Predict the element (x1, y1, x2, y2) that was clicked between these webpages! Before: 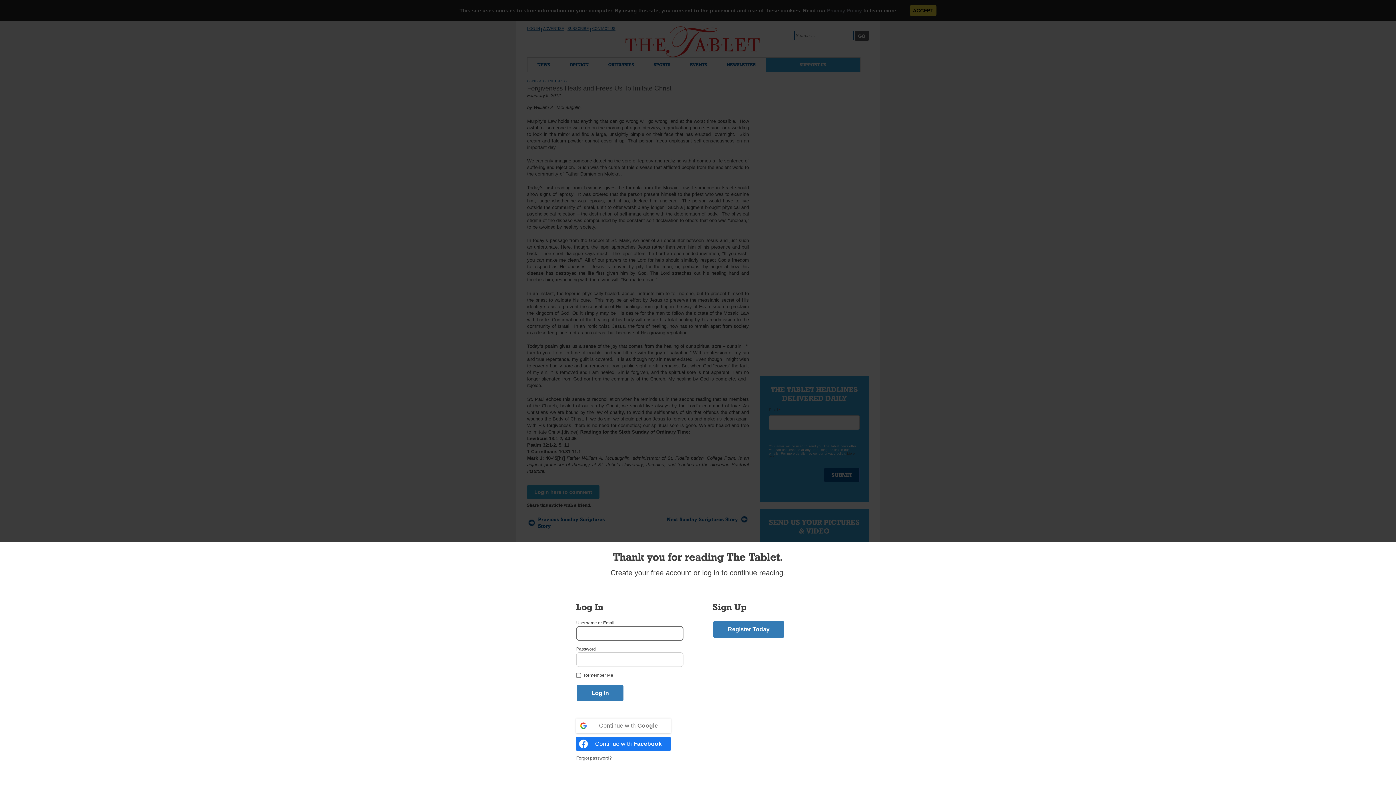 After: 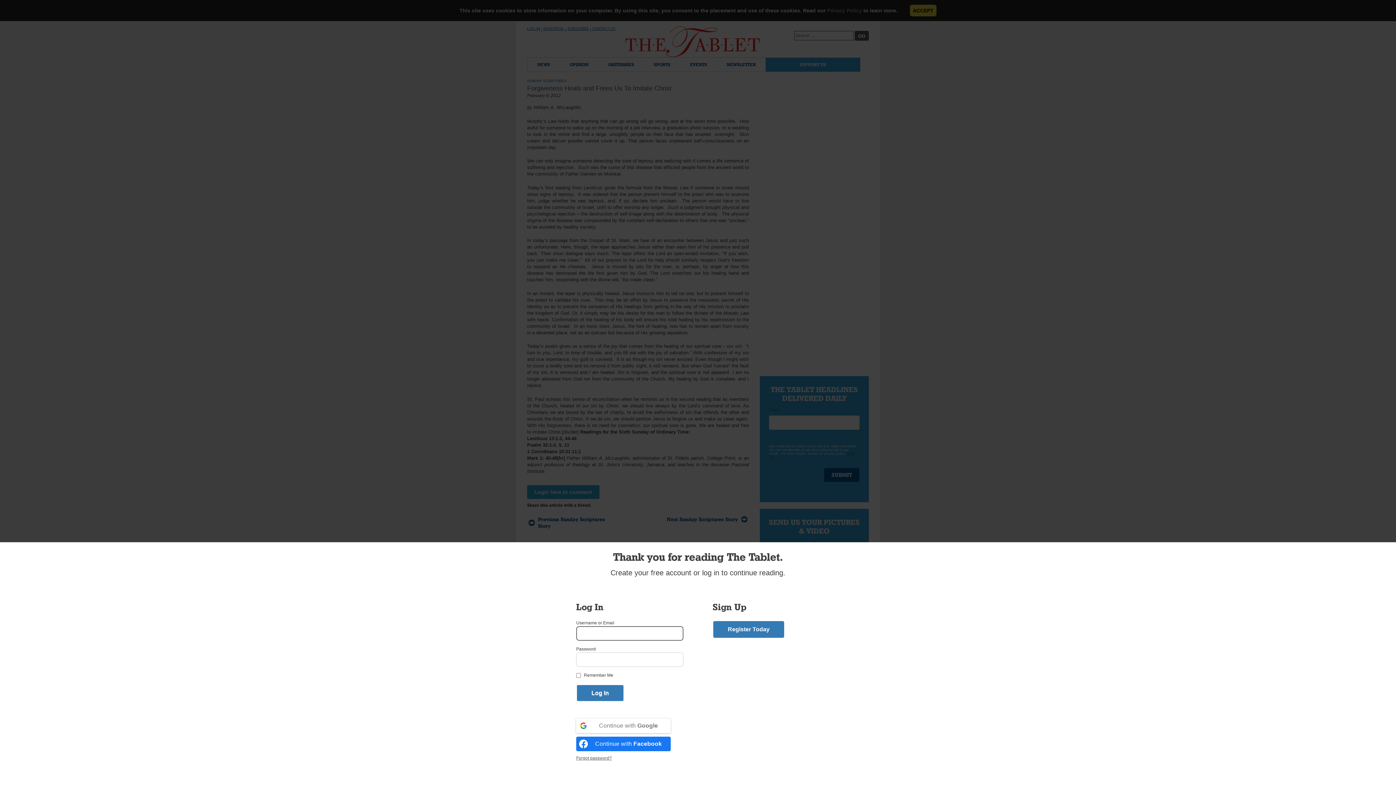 Action: label: Continue with <b>Google</b> bbox: (576, 718, 670, 733)